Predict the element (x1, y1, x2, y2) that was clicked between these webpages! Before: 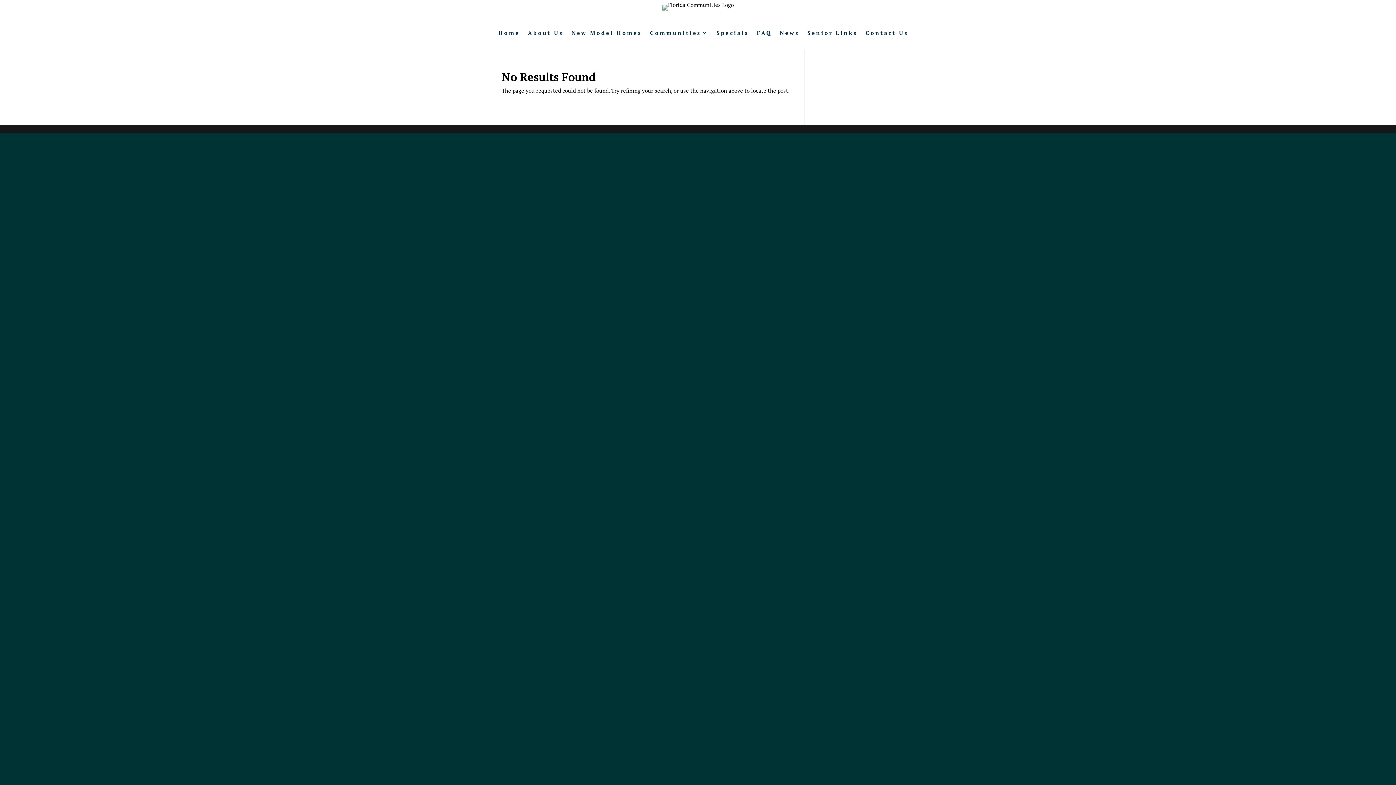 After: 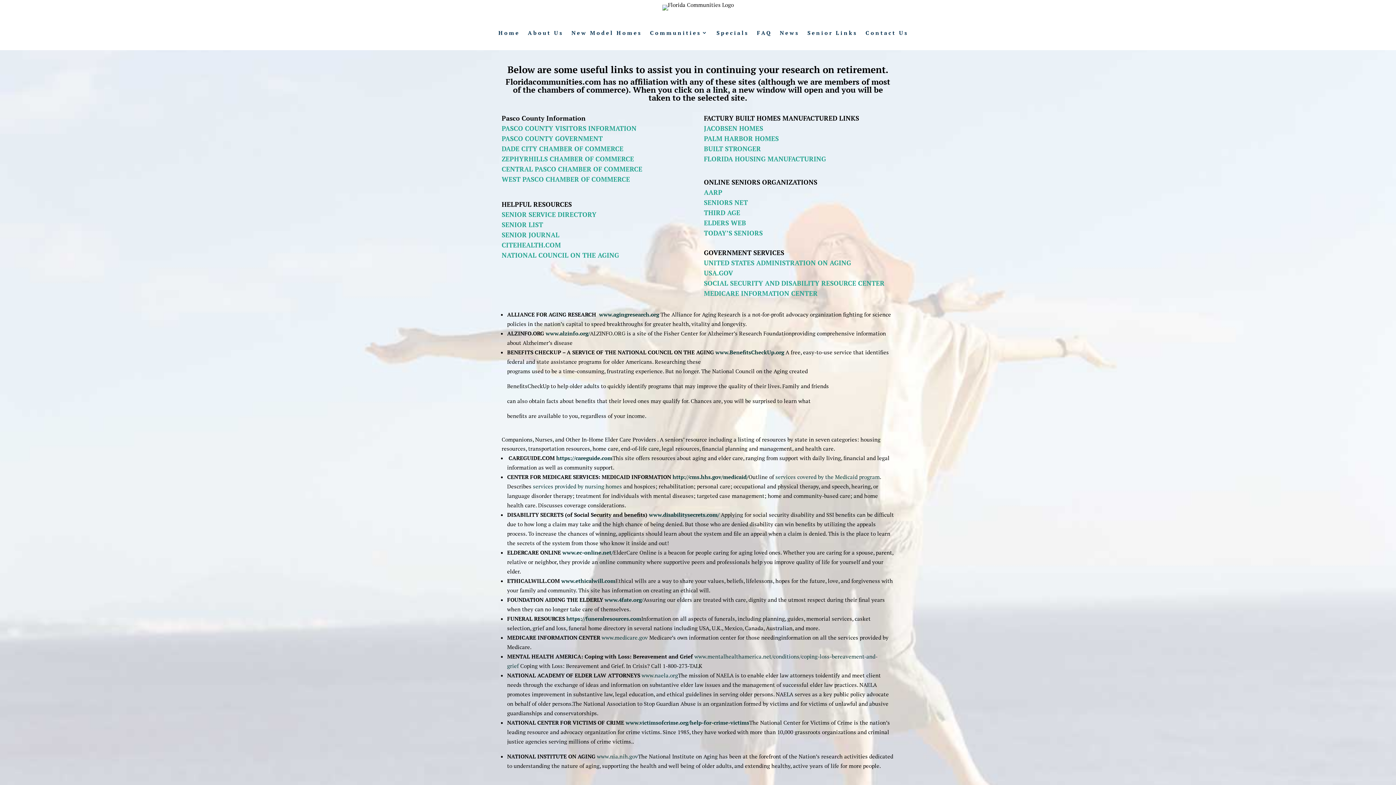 Action: label: Senior Links bbox: (807, 18, 857, 46)